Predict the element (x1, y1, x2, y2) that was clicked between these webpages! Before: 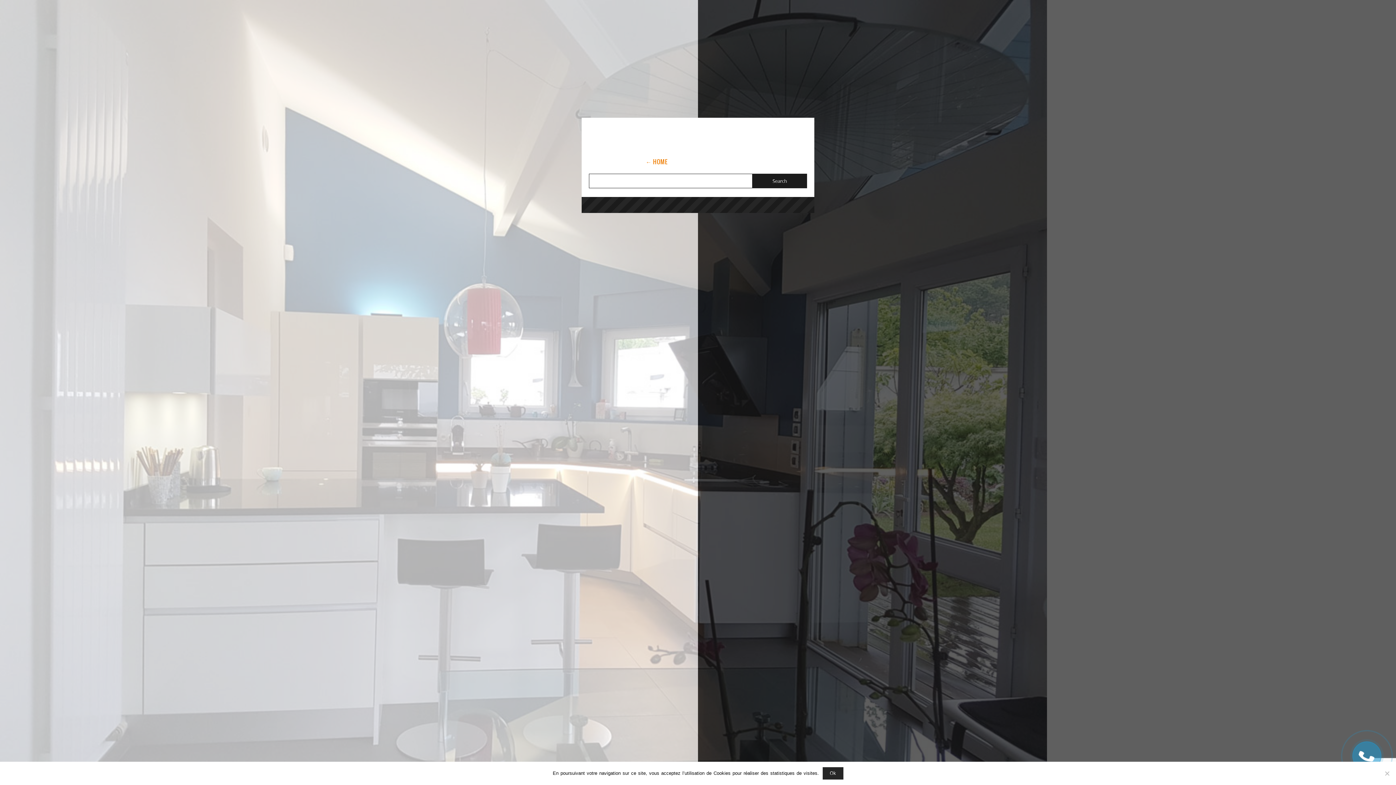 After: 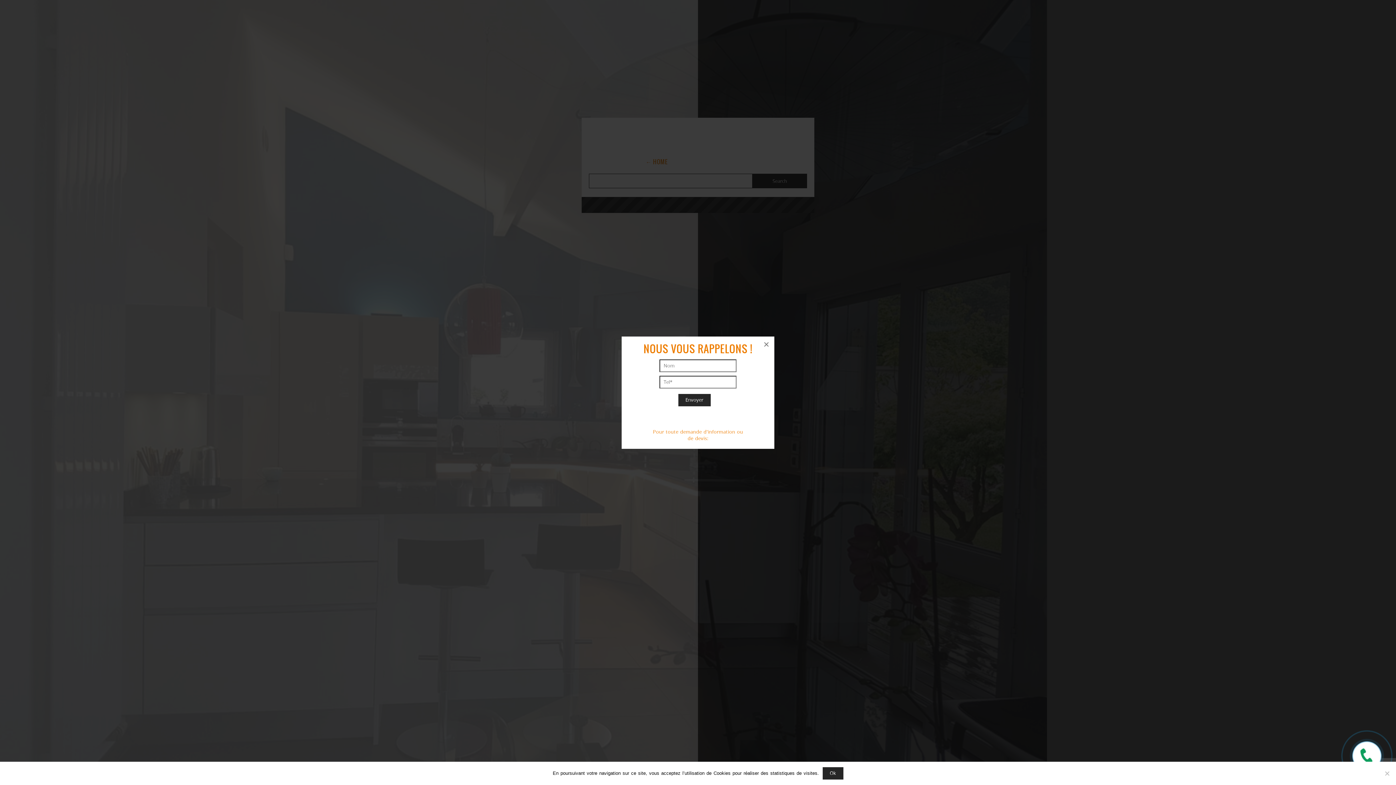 Action: bbox: (1352, 741, 1381, 770)